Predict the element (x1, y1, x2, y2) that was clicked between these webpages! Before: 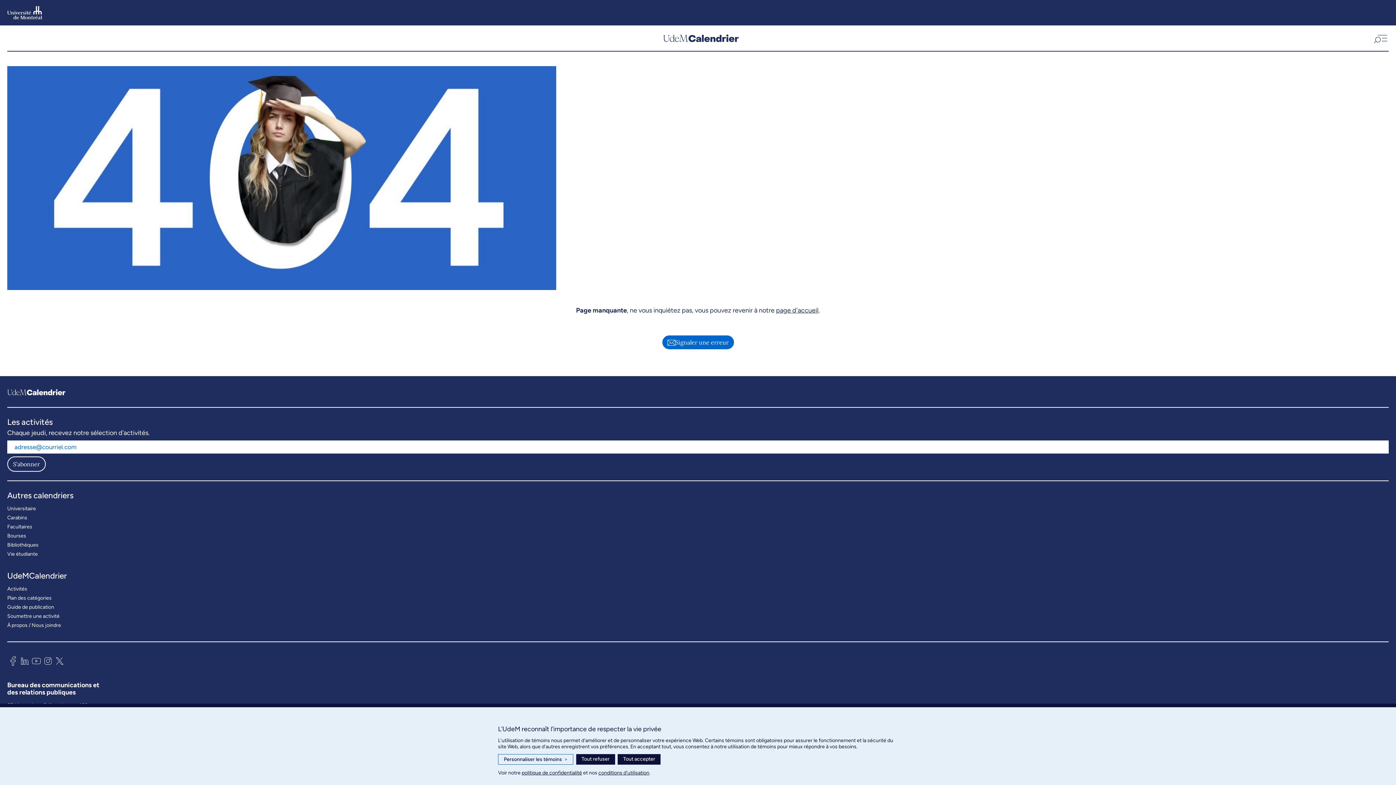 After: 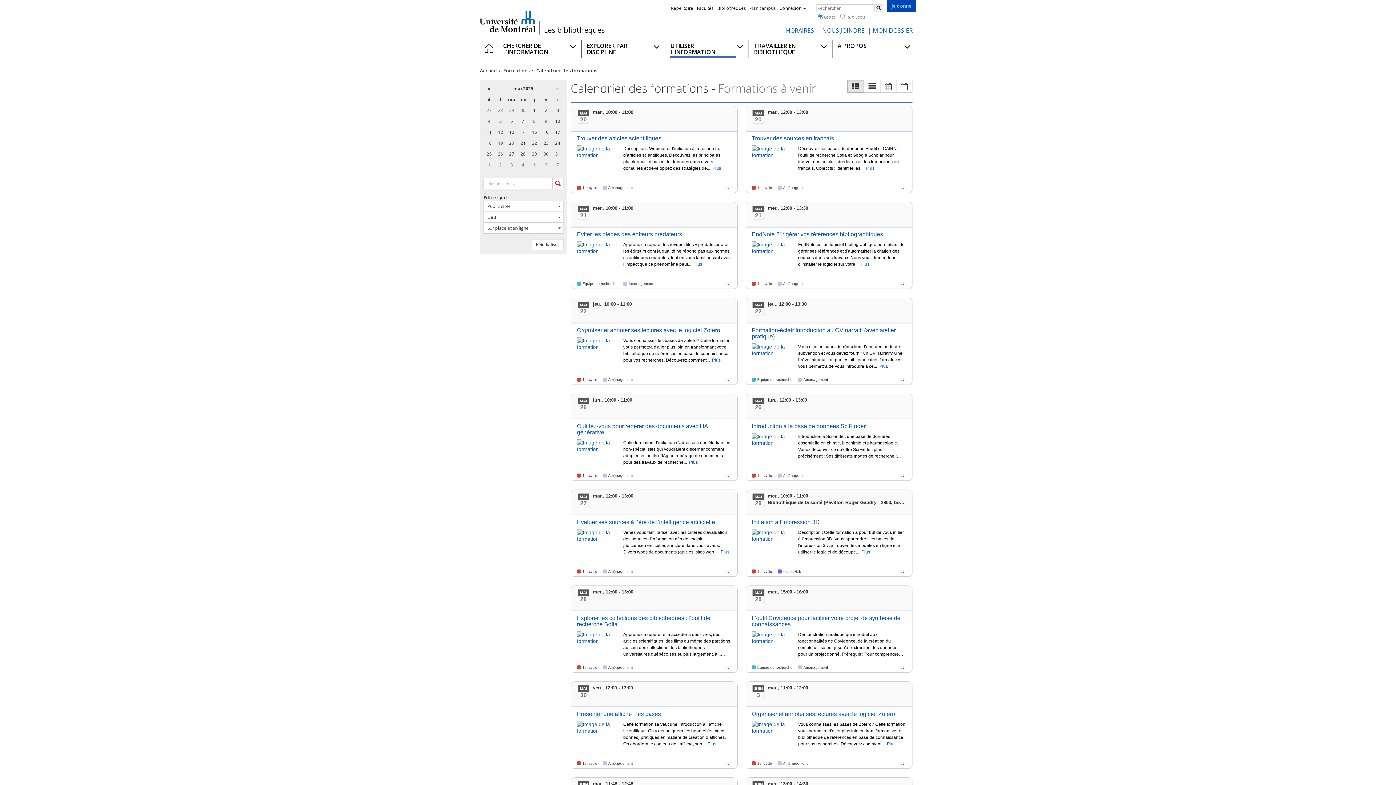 Action: label: Bibliothèques bbox: (7, 540, 38, 549)